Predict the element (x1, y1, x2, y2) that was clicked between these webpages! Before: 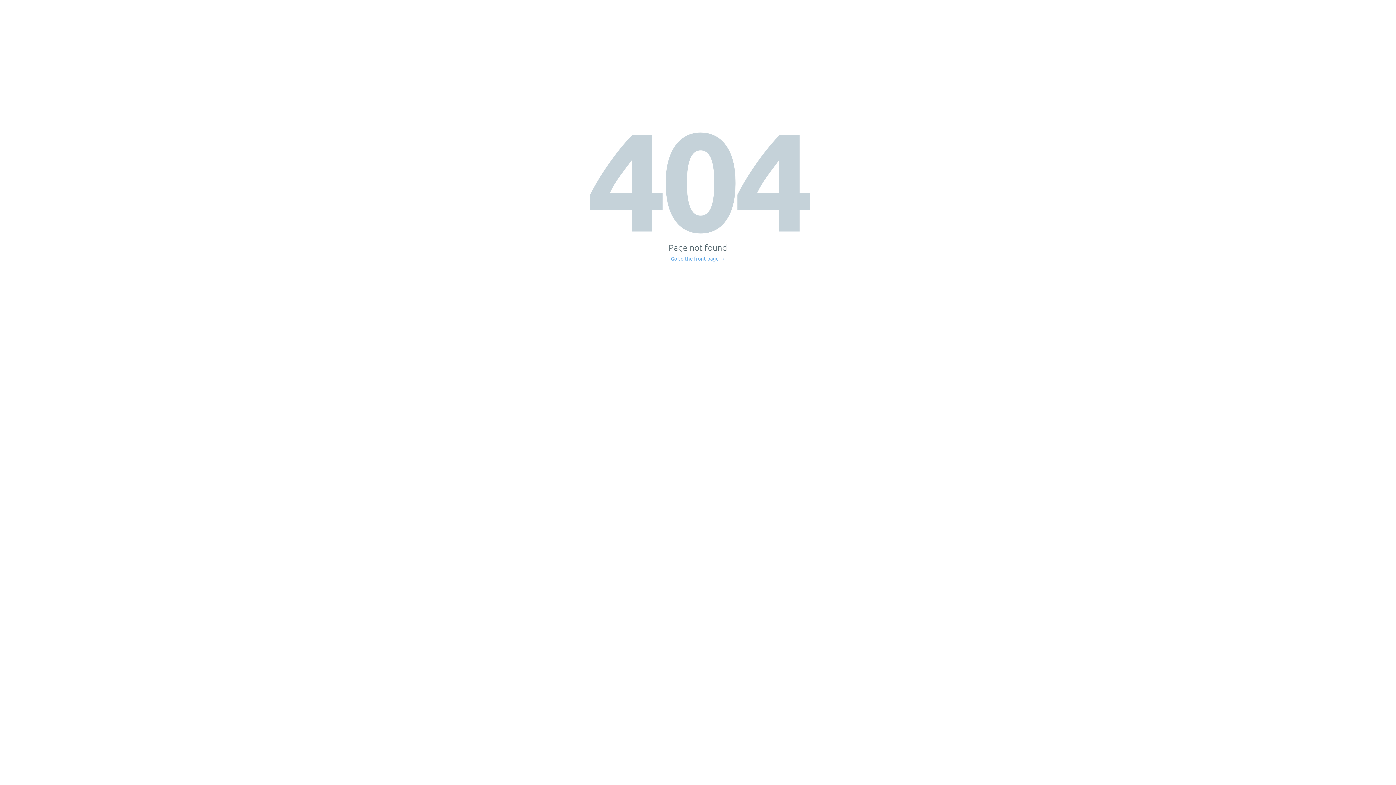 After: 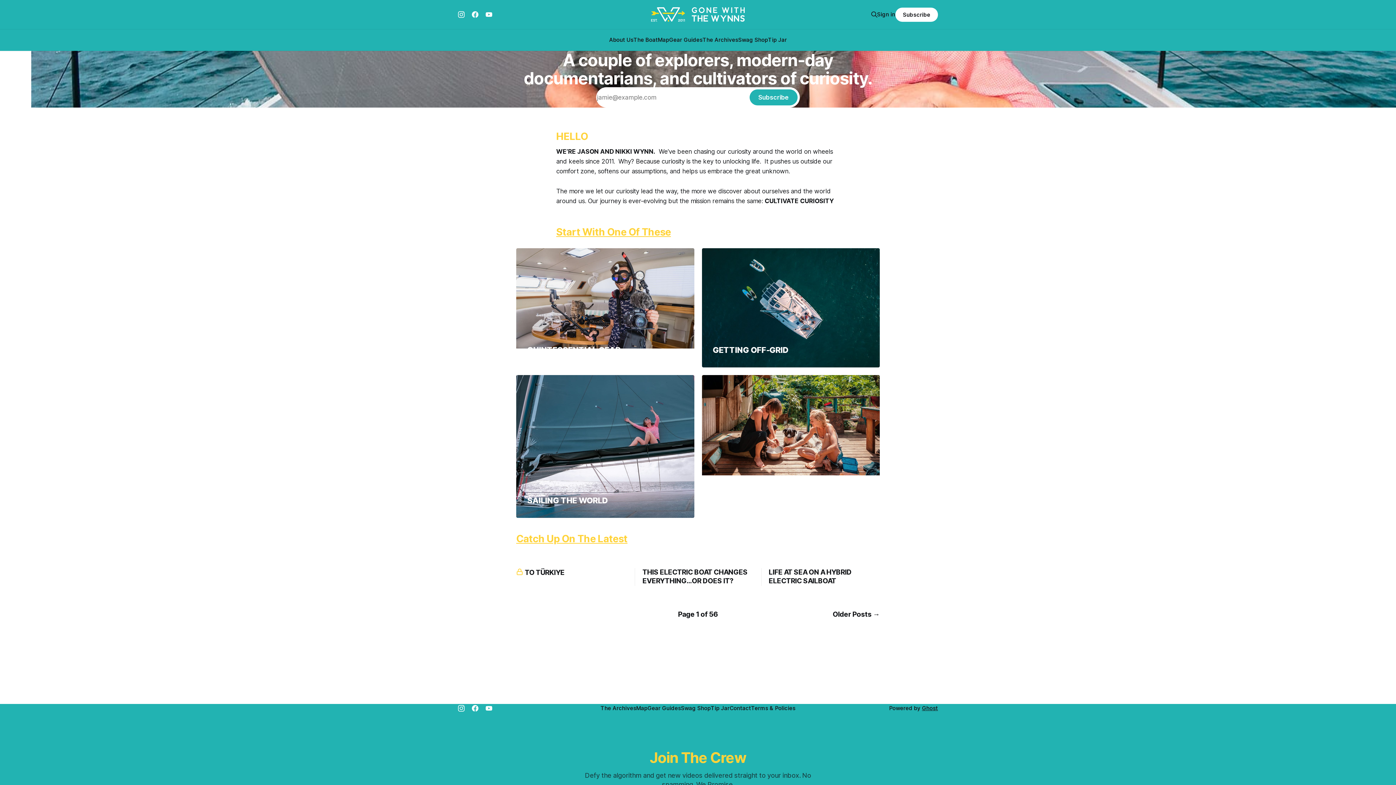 Action: label: Go to the front page → bbox: (671, 256, 725, 261)